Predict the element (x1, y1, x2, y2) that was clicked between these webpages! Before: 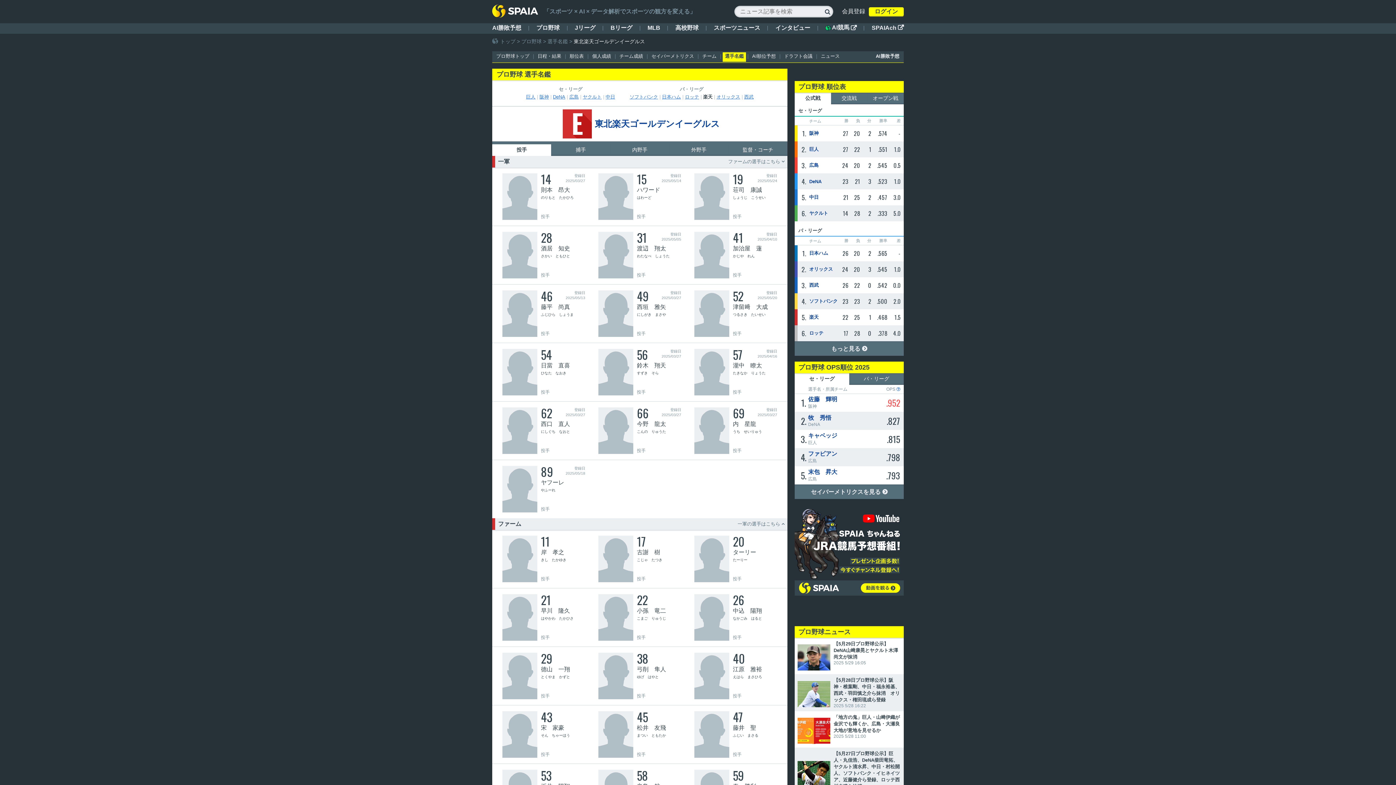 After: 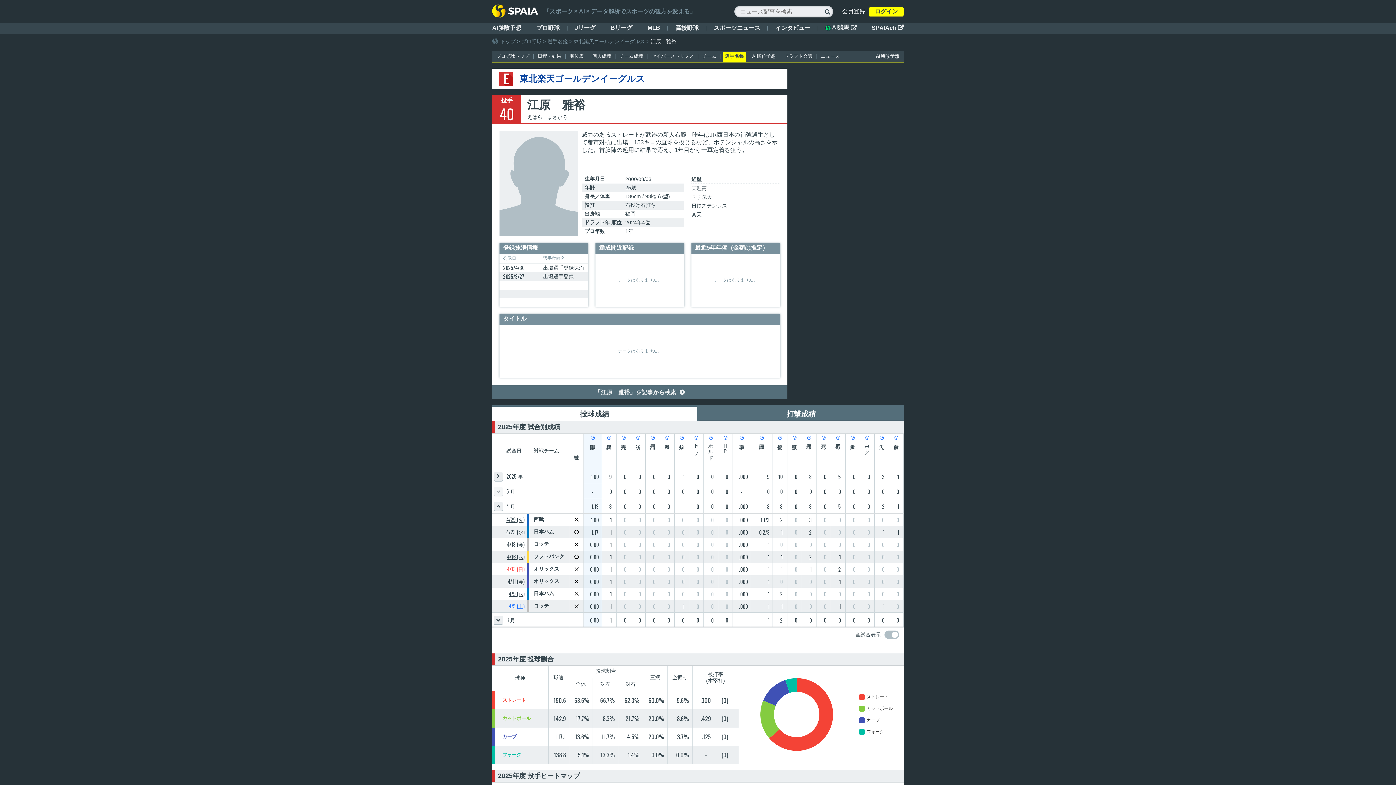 Action: label: 40
江原　雅裕
えはら　まさひろ
投手 bbox: (688, 650, 784, 702)